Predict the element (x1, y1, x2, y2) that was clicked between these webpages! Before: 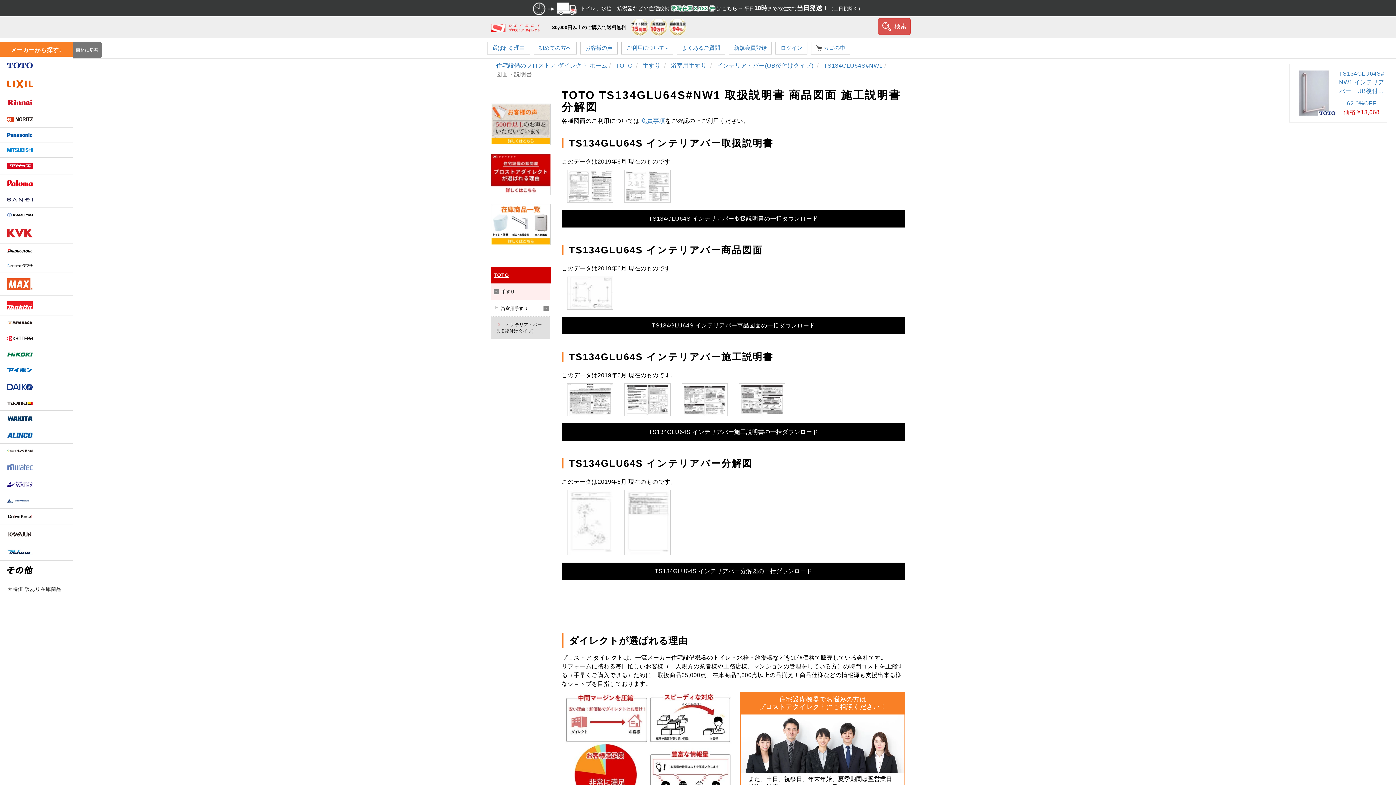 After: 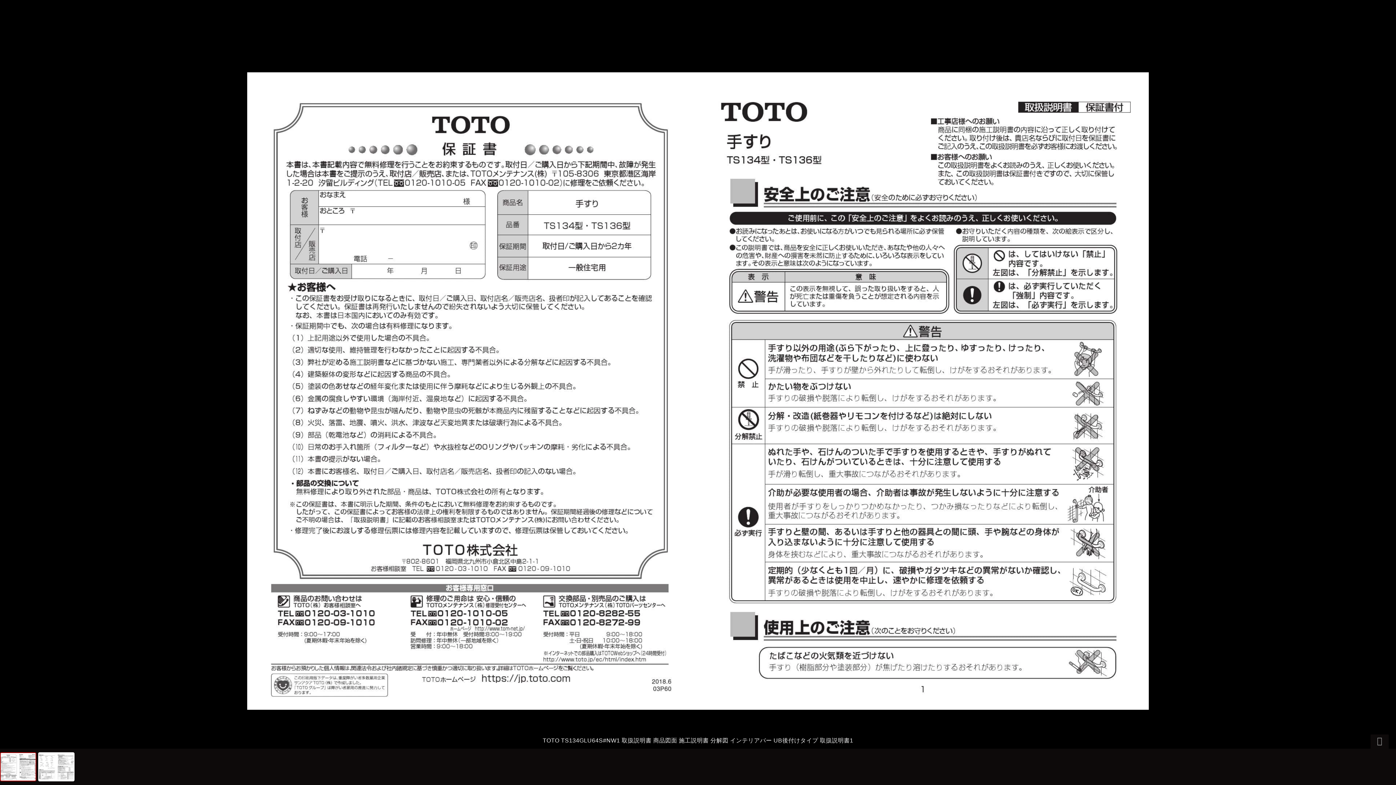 Action: bbox: (561, 169, 619, 202)